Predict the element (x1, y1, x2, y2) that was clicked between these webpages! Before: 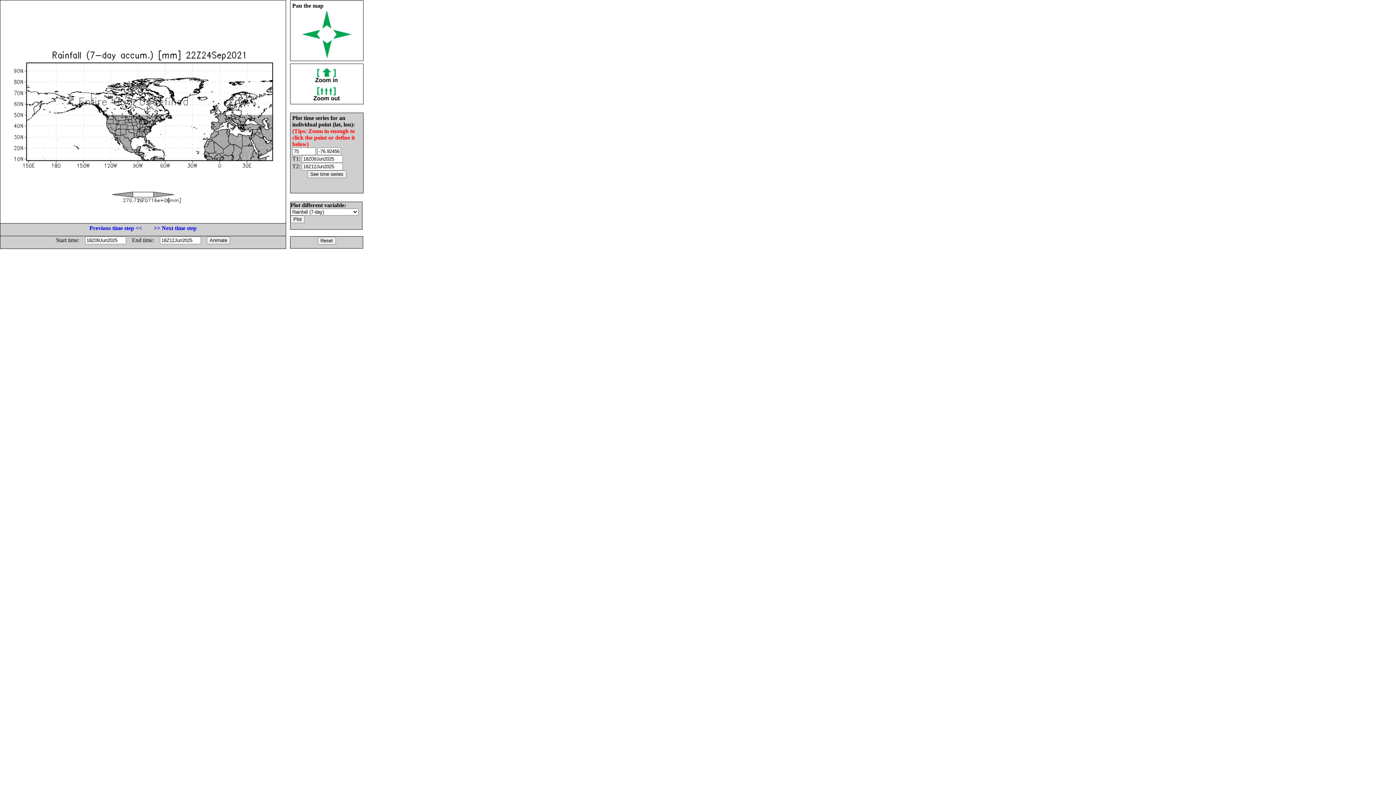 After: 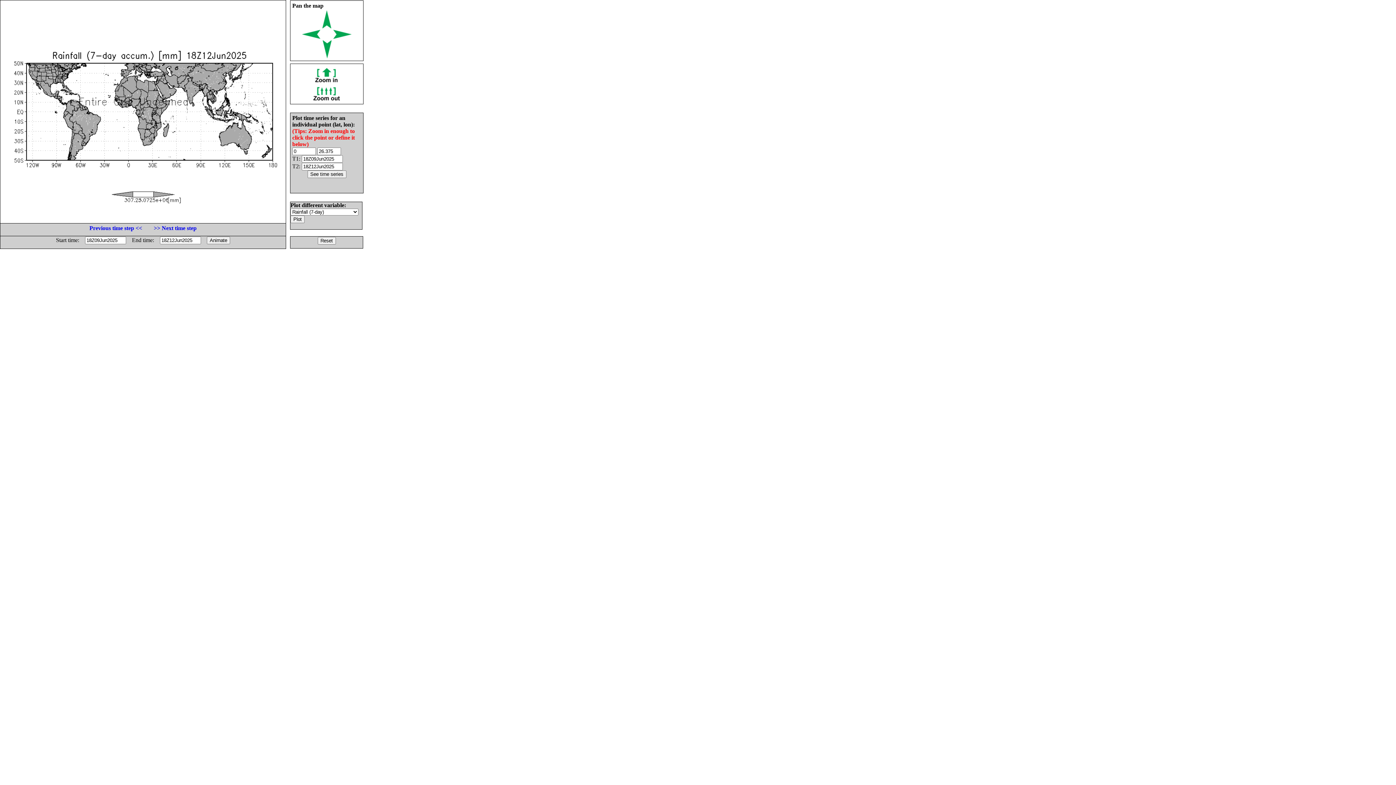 Action: bbox: (317, 237, 335, 243)